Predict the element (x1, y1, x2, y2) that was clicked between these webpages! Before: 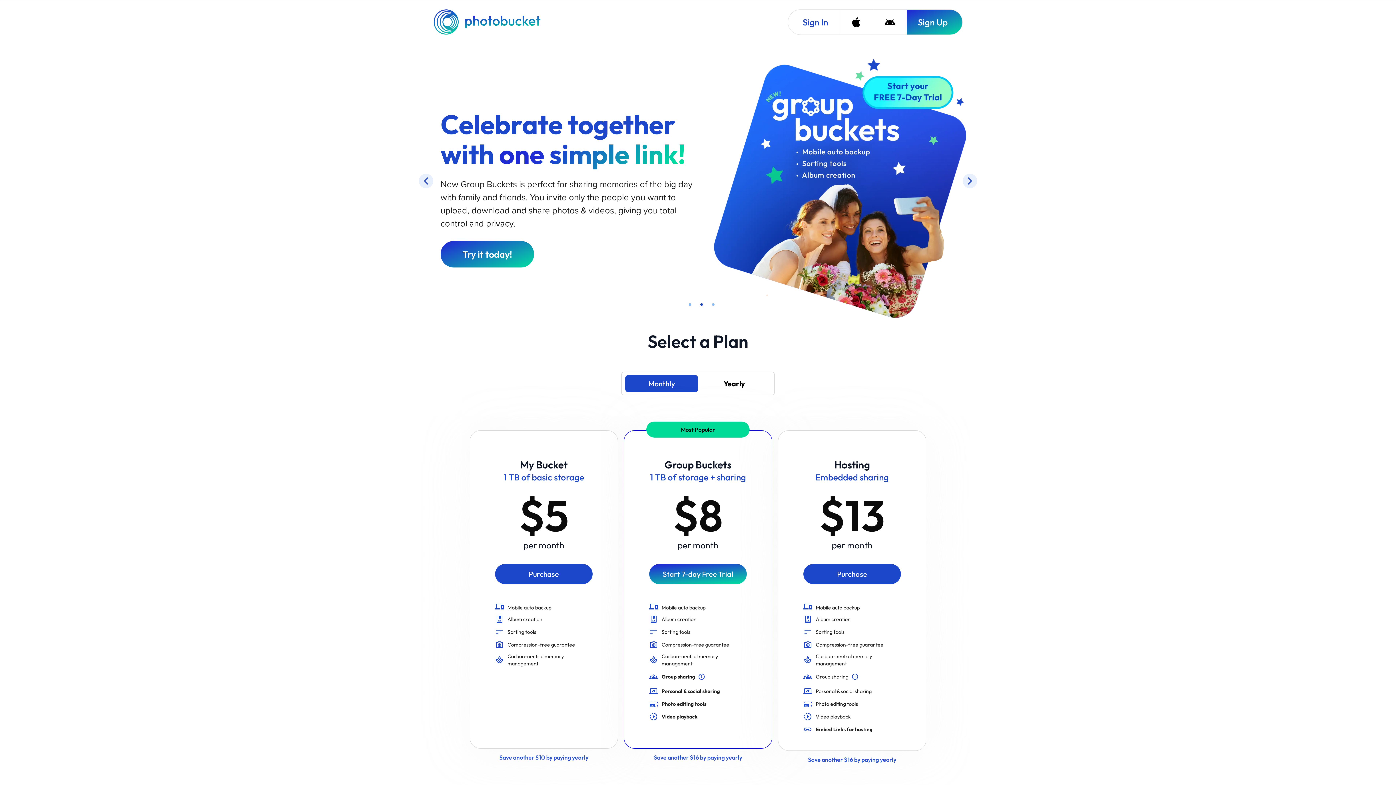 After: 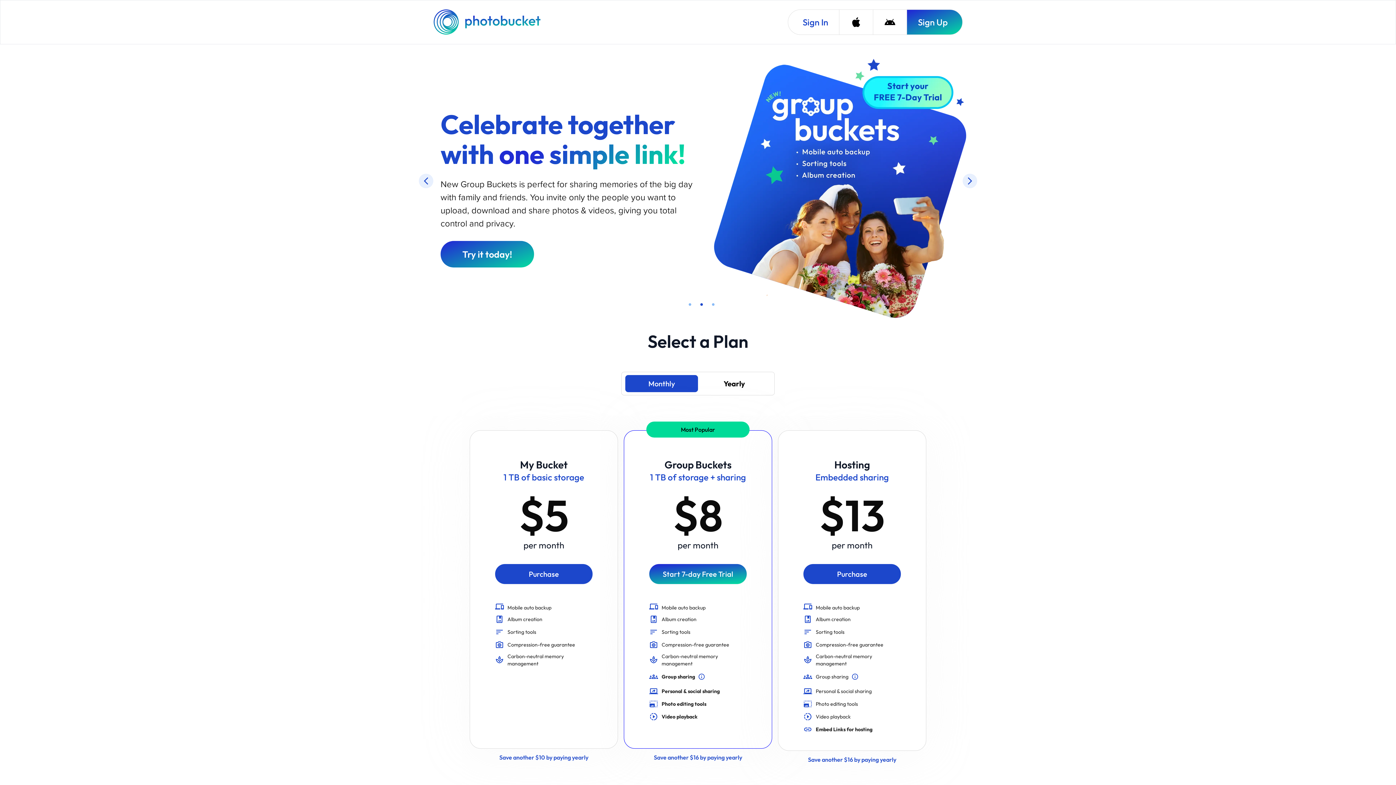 Action: label: Photobucket Homepage bbox: (433, 9, 542, 34)